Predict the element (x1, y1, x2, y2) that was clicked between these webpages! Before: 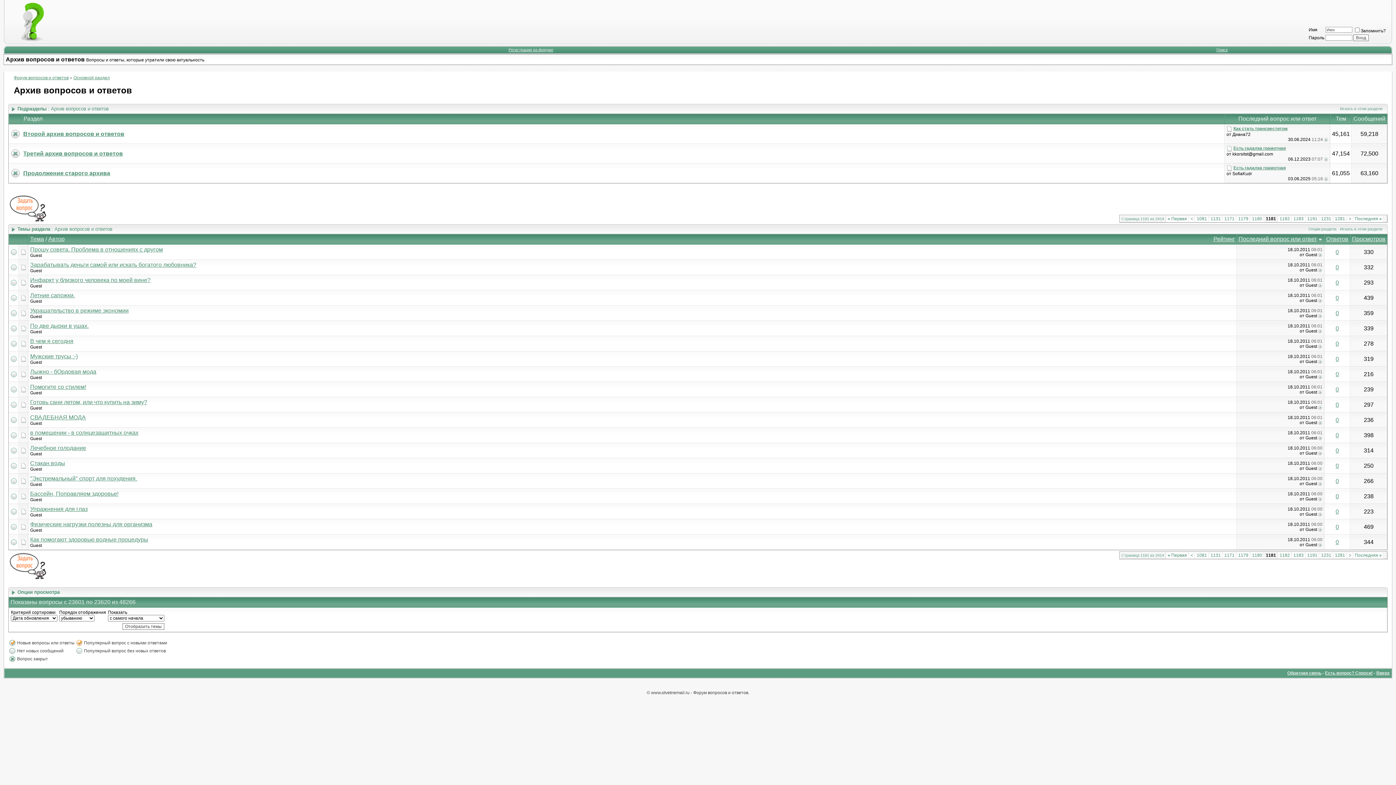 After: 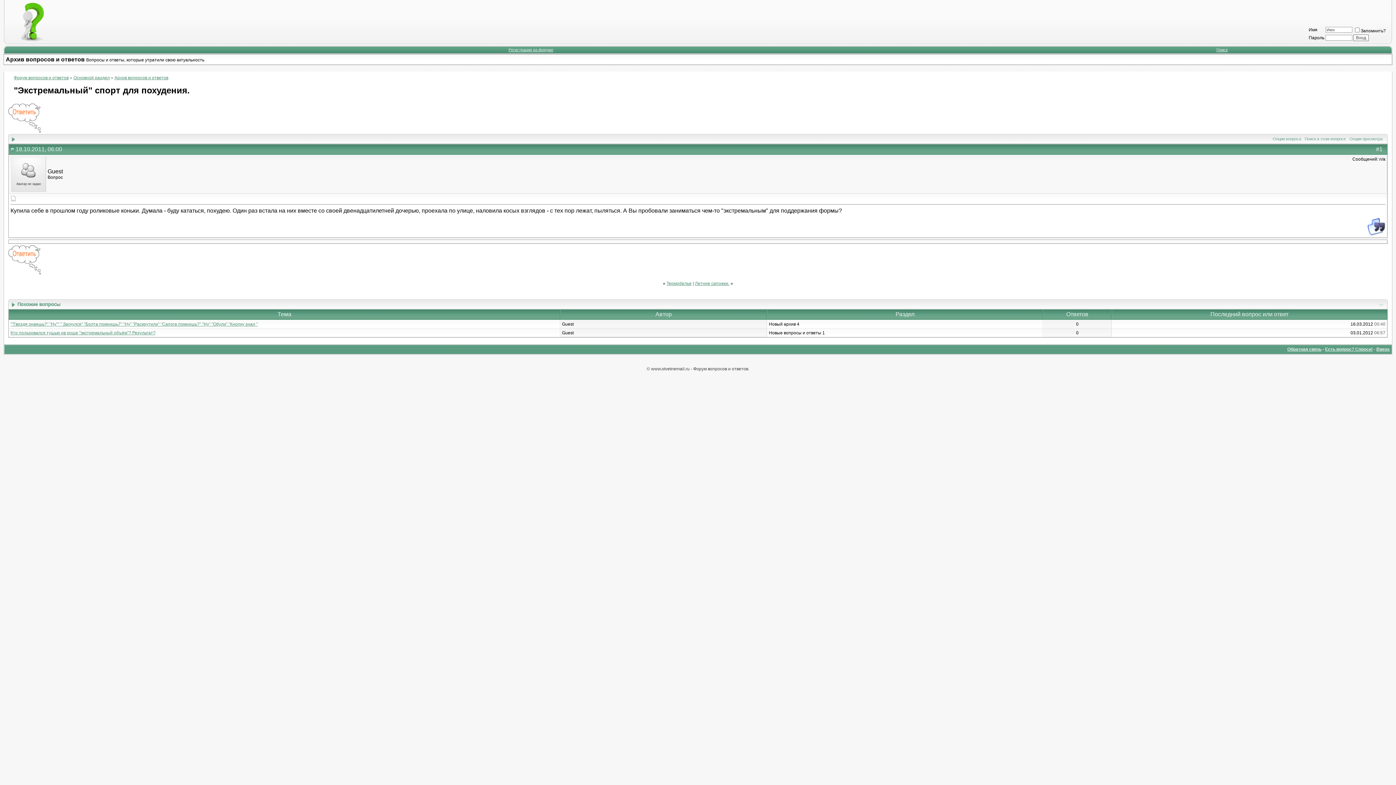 Action: bbox: (1318, 481, 1322, 486)